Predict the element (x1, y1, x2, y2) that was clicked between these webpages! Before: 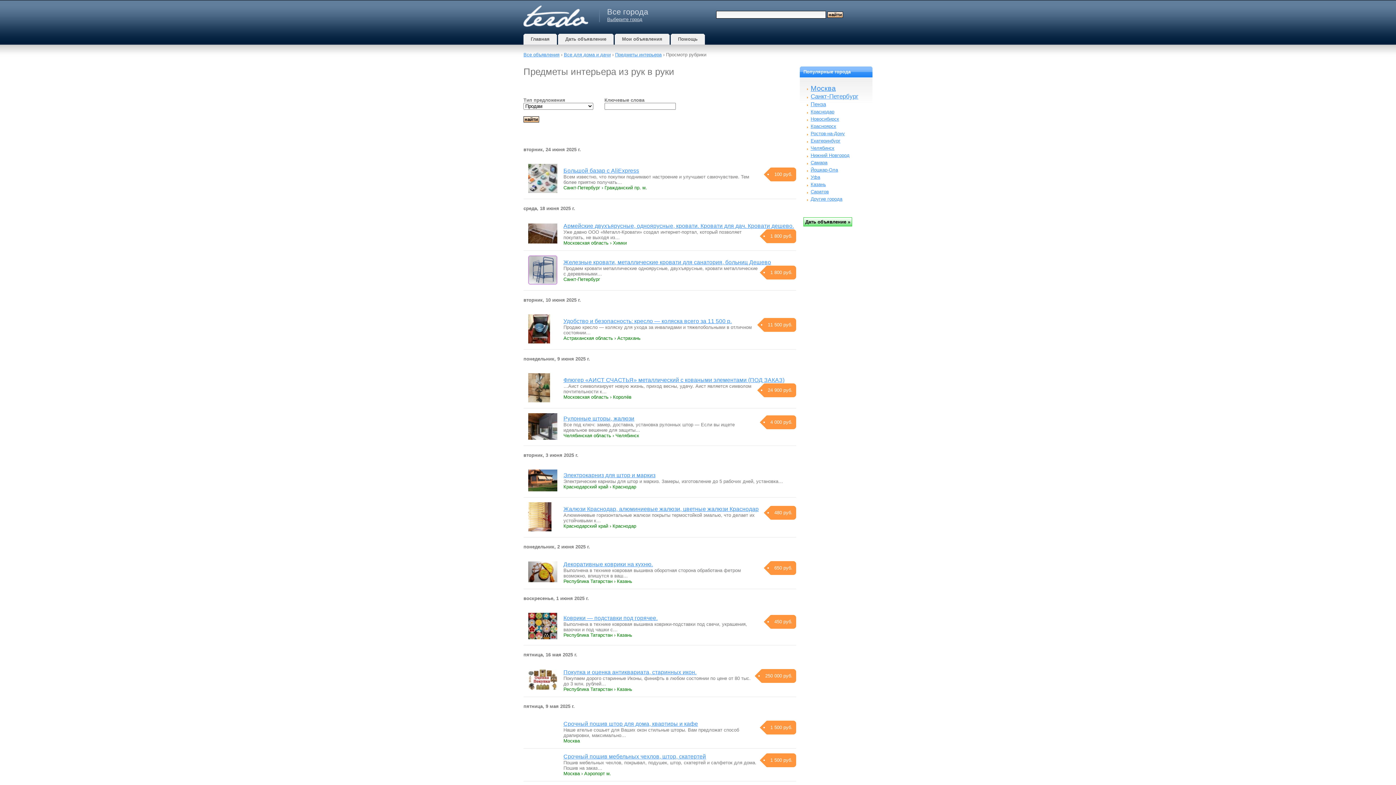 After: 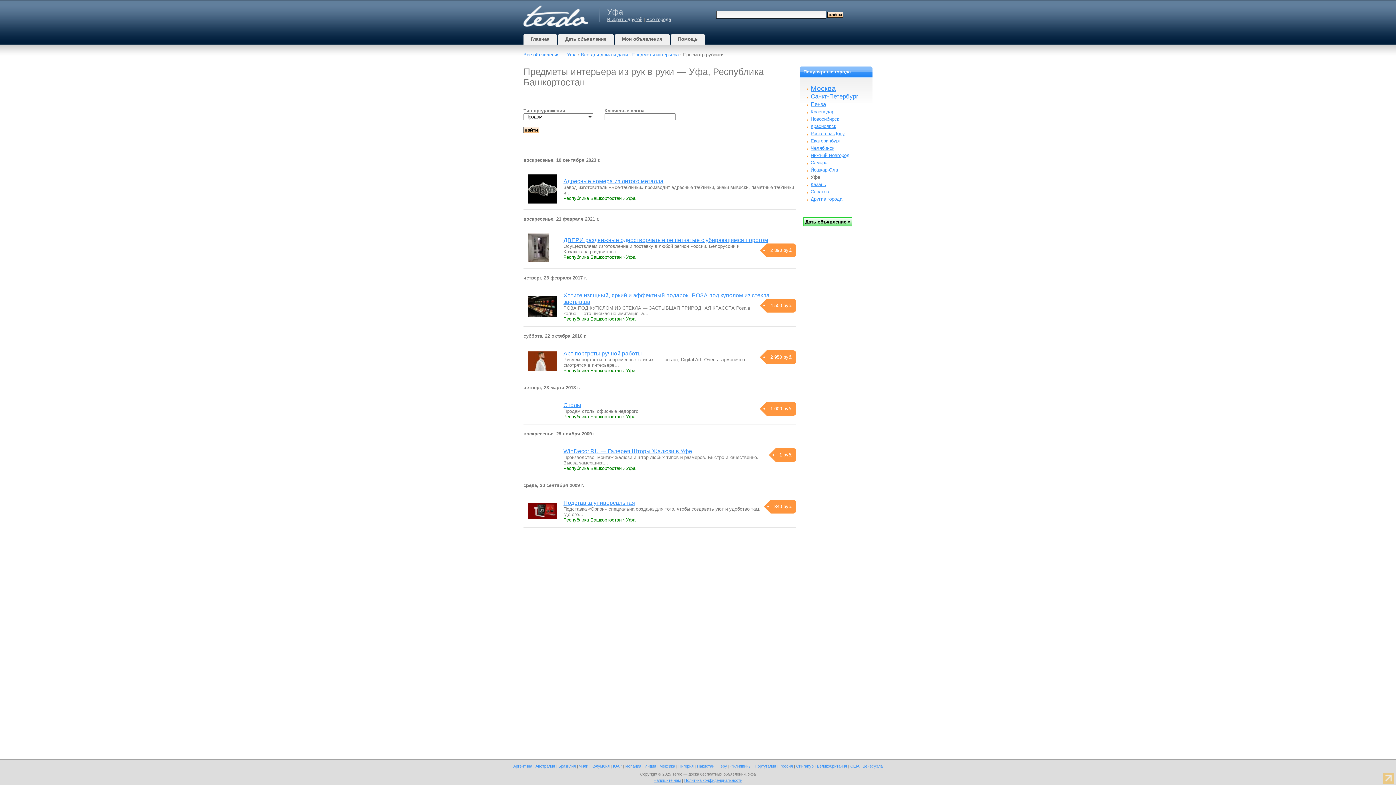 Action: label: Уфа bbox: (810, 174, 820, 180)